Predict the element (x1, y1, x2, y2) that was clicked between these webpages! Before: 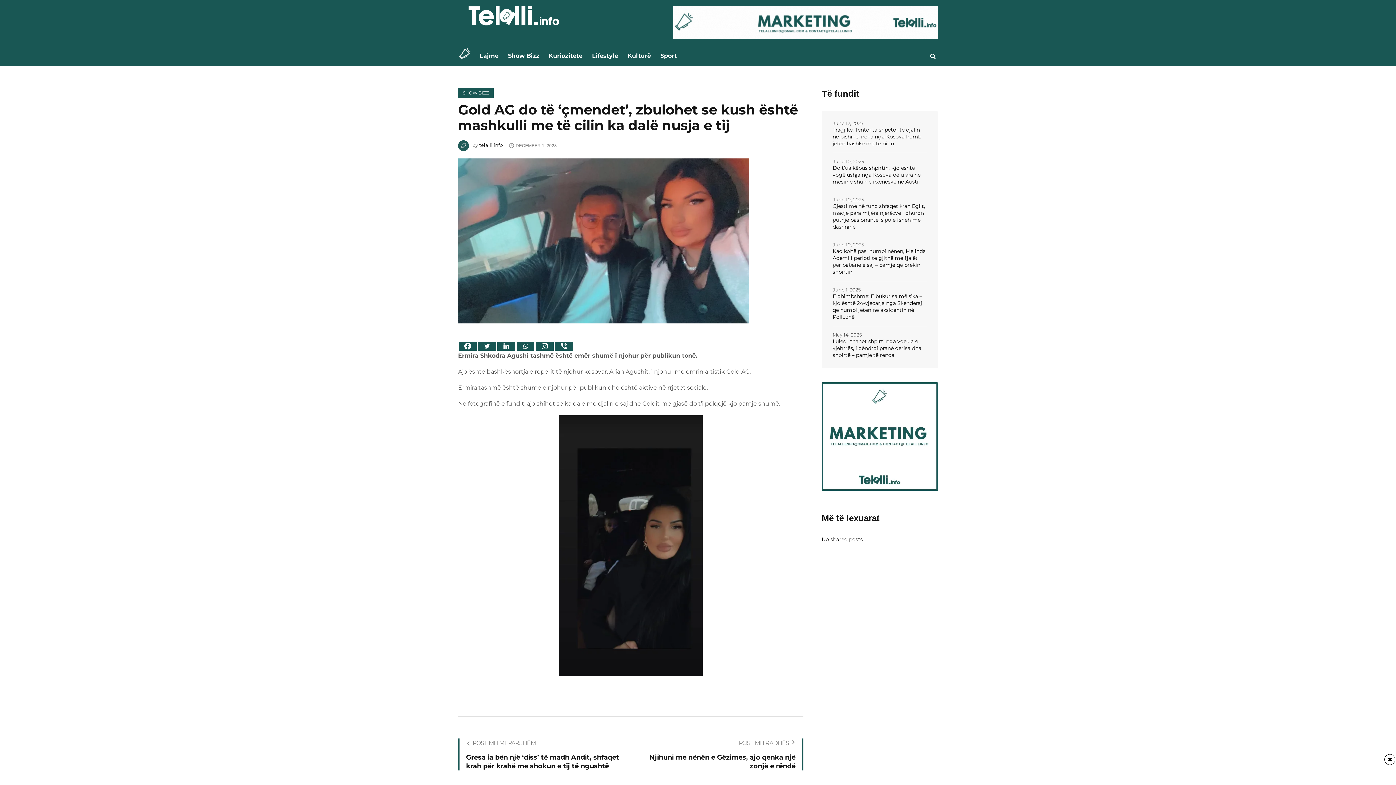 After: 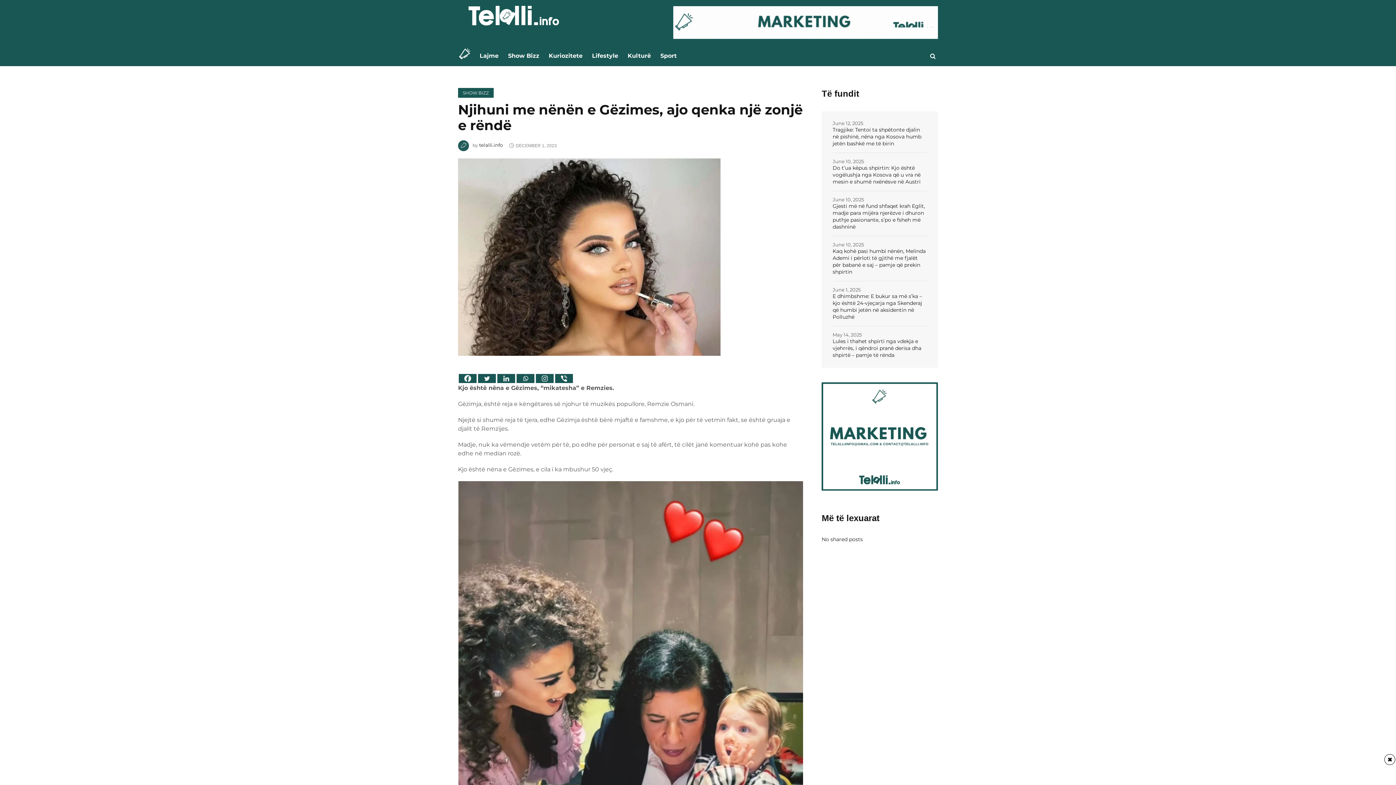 Action: bbox: (634, 738, 803, 770) label: POSTIMI I RADHËS
Njihuni me nënën e Gëzimes, ajo qenka një zonjë e rëndë